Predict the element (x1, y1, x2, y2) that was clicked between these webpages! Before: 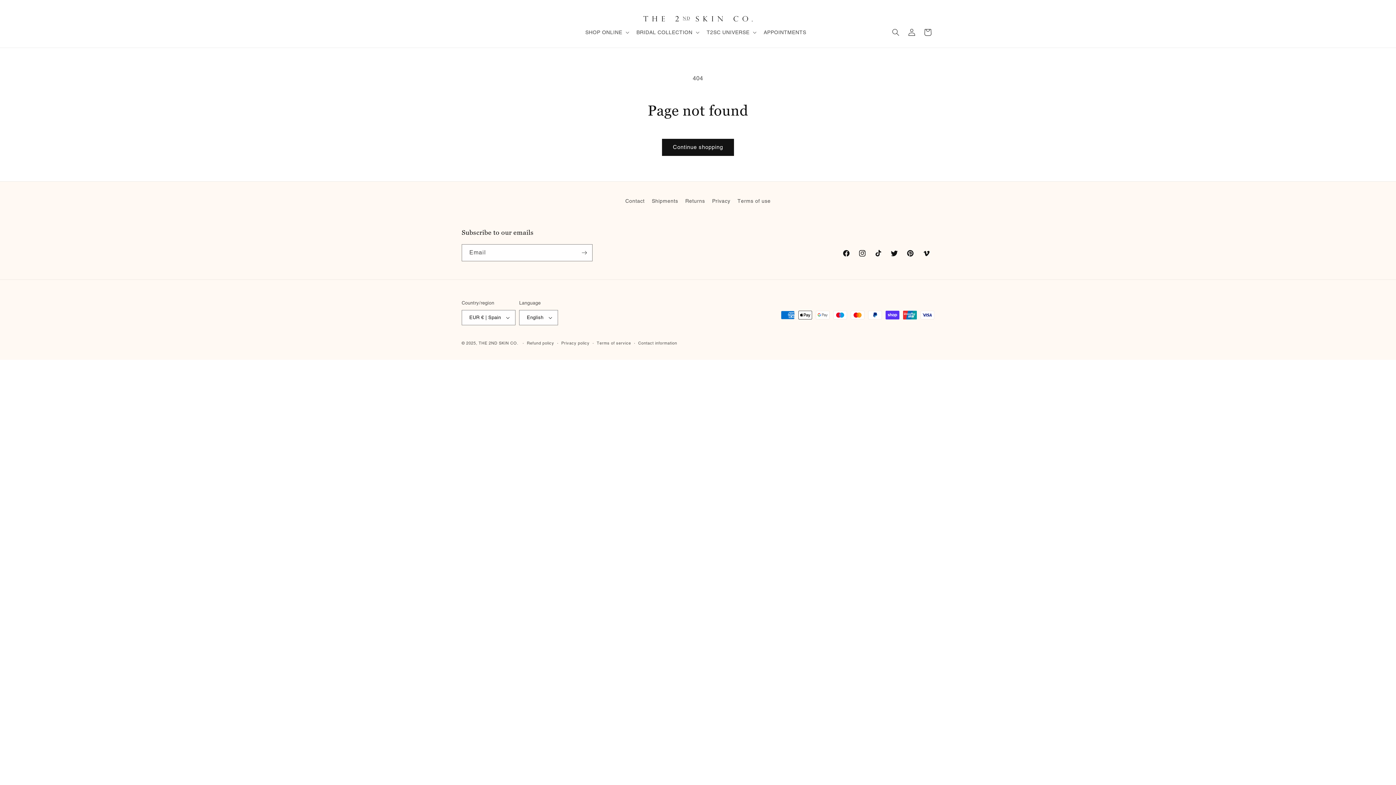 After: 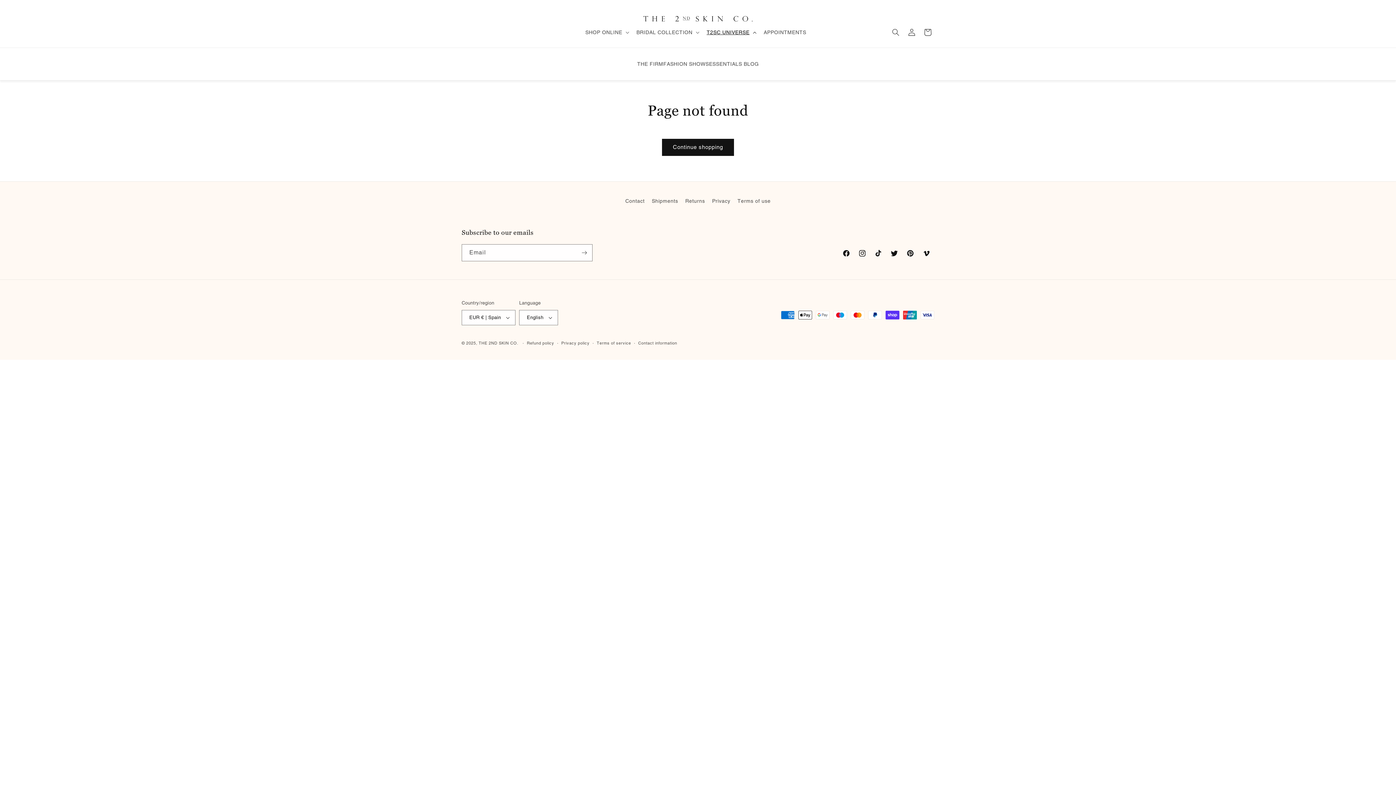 Action: bbox: (702, 24, 759, 39) label: T2SC UNIVERSE